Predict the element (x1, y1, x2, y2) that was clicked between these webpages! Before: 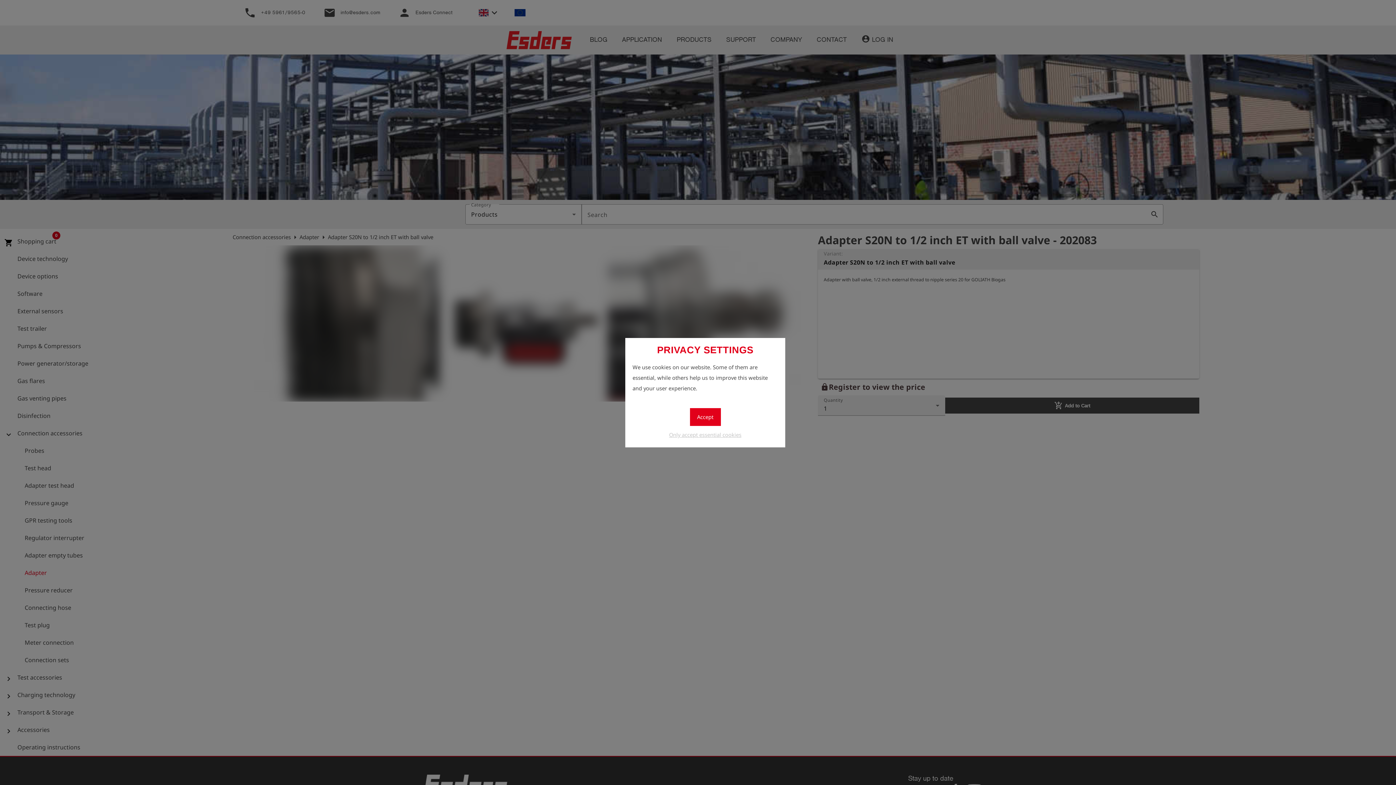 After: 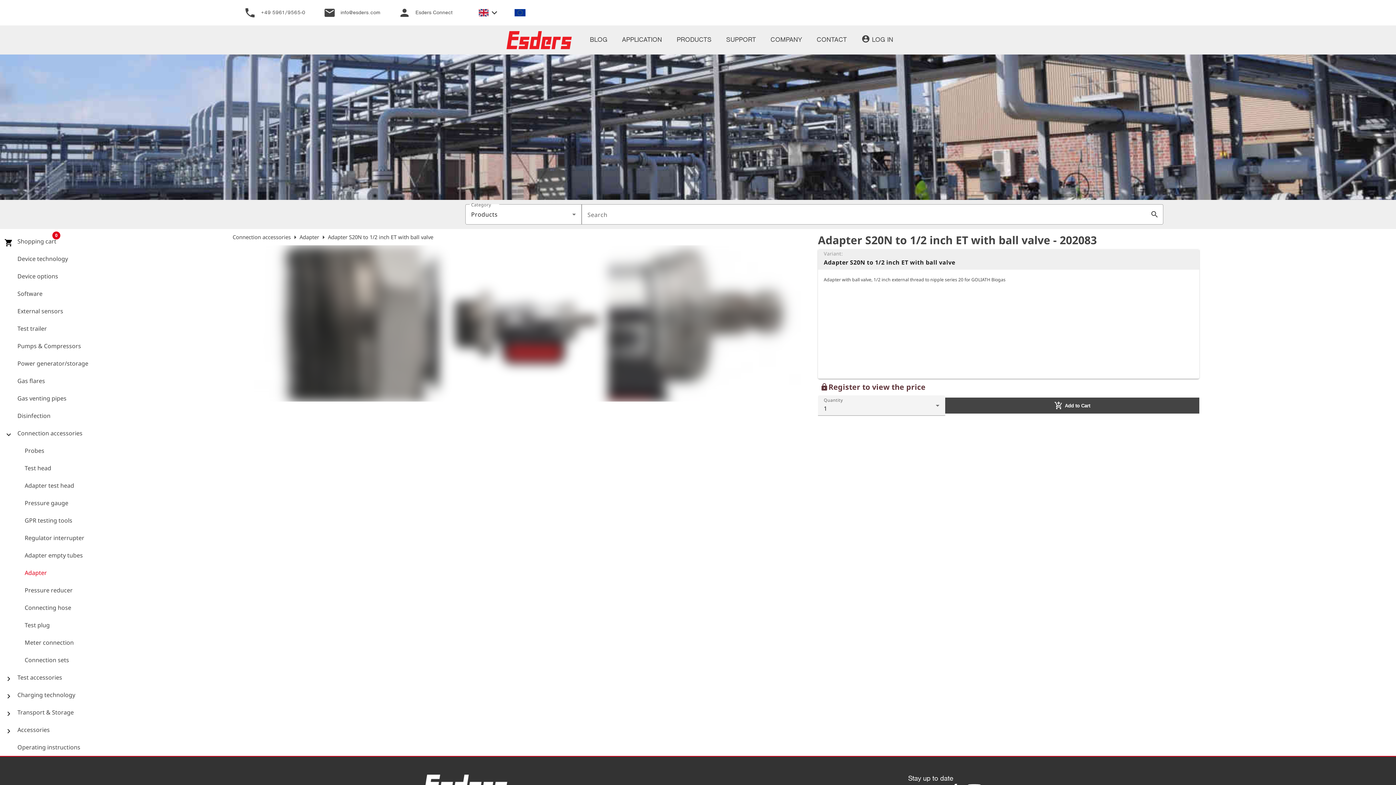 Action: bbox: (690, 408, 720, 426) label: Accept